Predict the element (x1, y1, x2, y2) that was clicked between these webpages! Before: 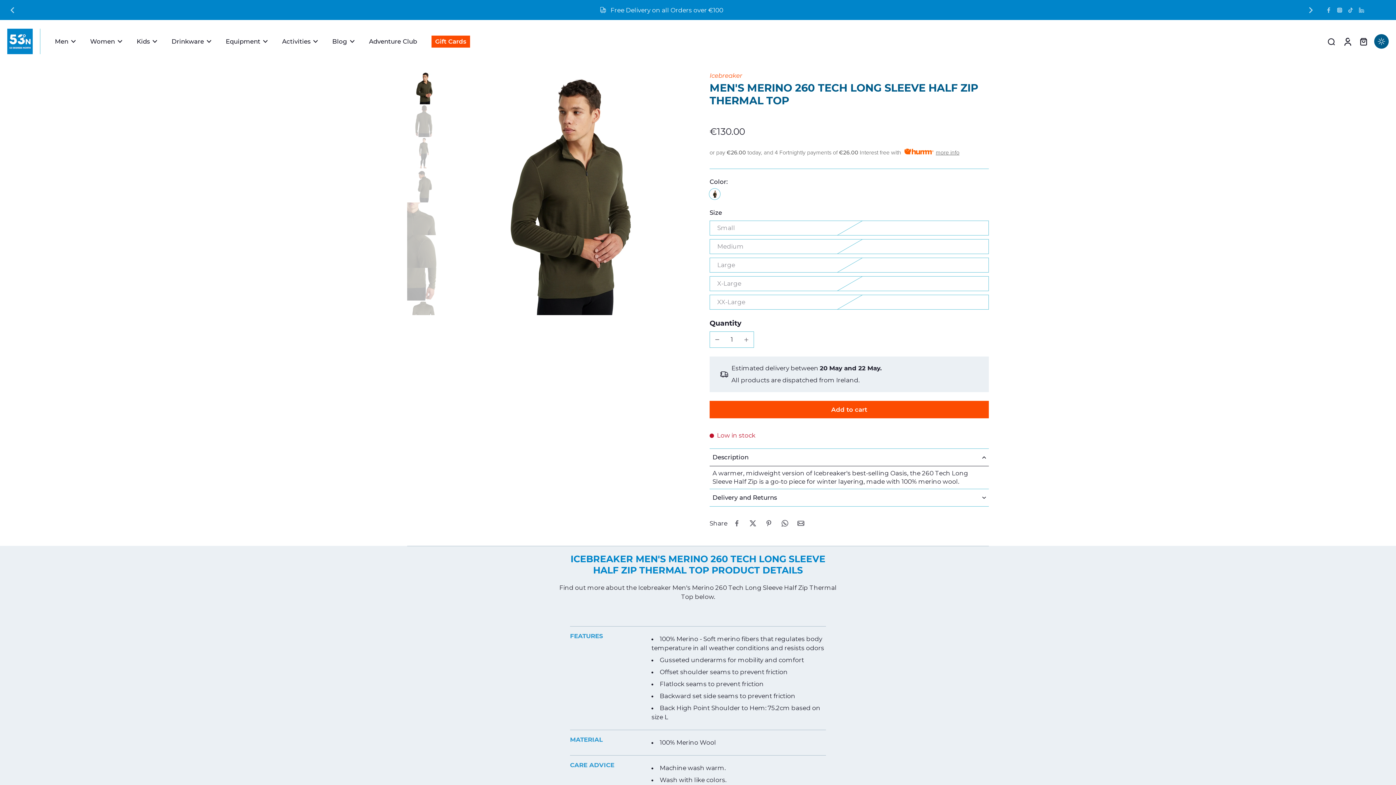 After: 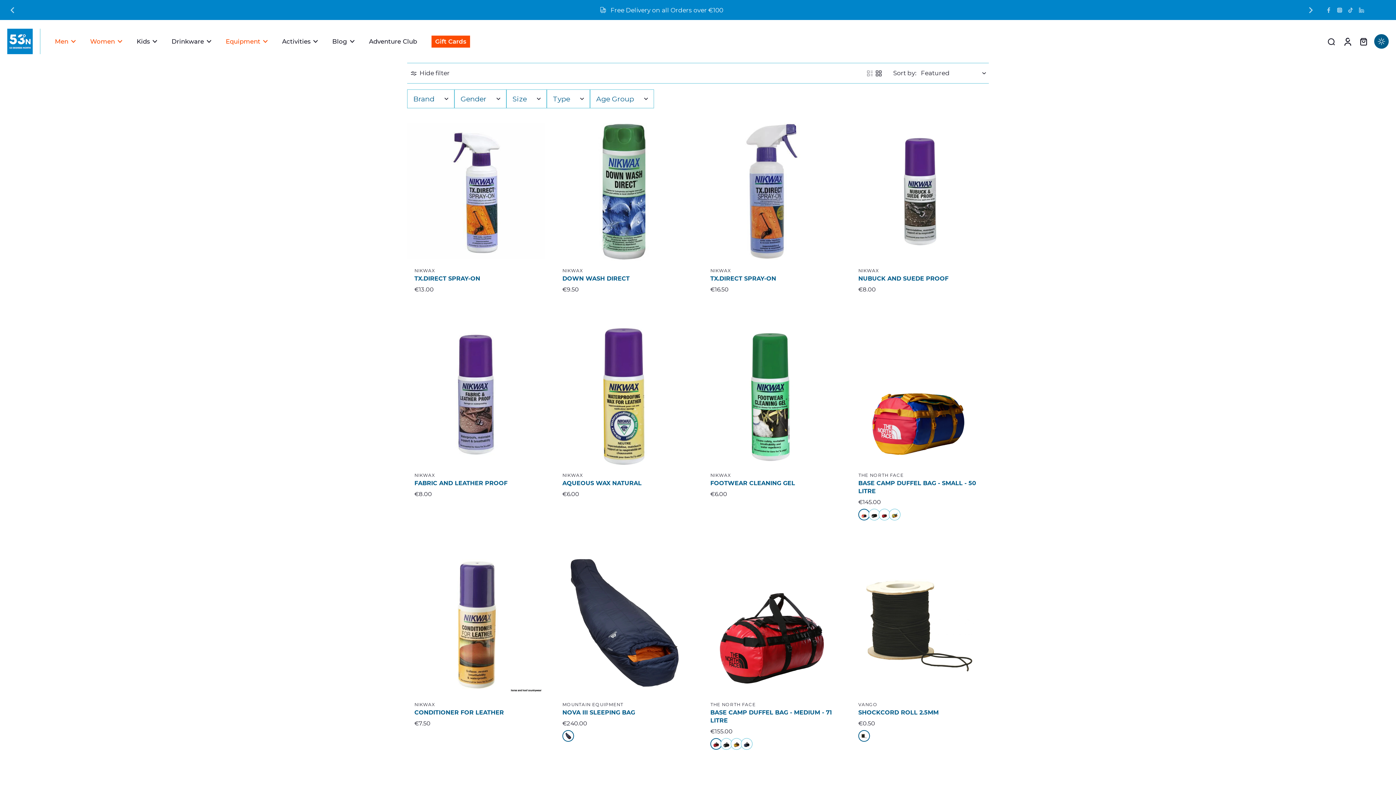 Action: label: Equipment bbox: (225, 35, 260, 47)